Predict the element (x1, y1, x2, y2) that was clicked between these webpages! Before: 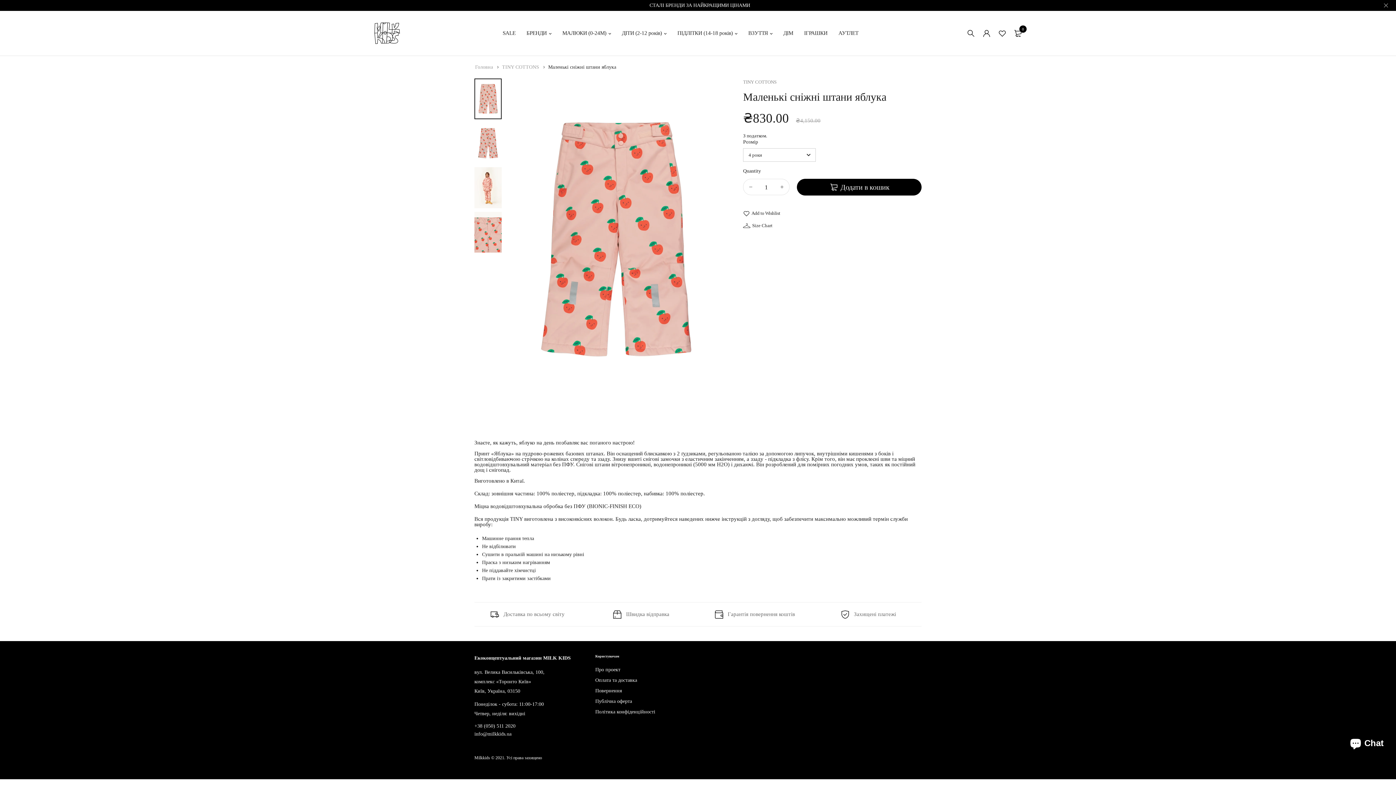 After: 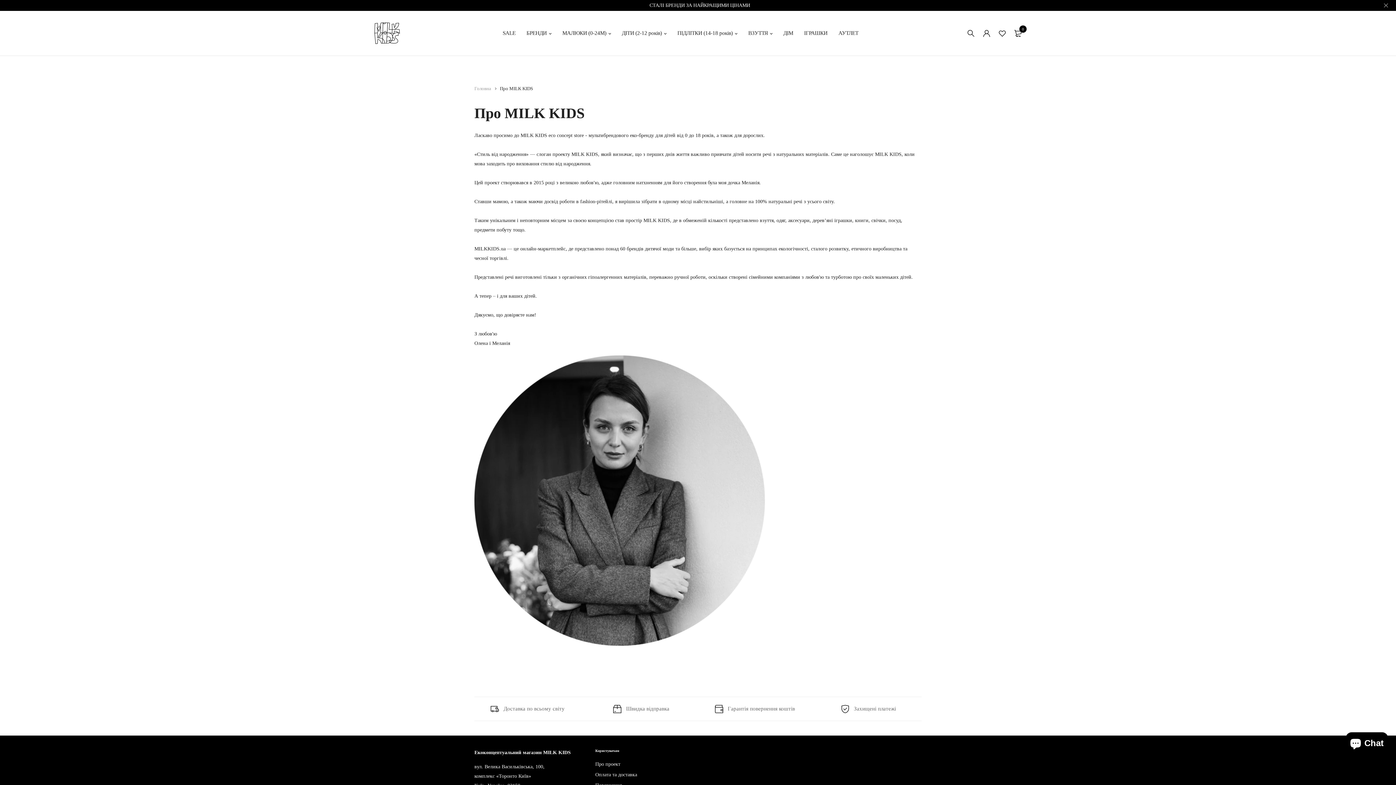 Action: label: Про проект bbox: (595, 667, 620, 672)